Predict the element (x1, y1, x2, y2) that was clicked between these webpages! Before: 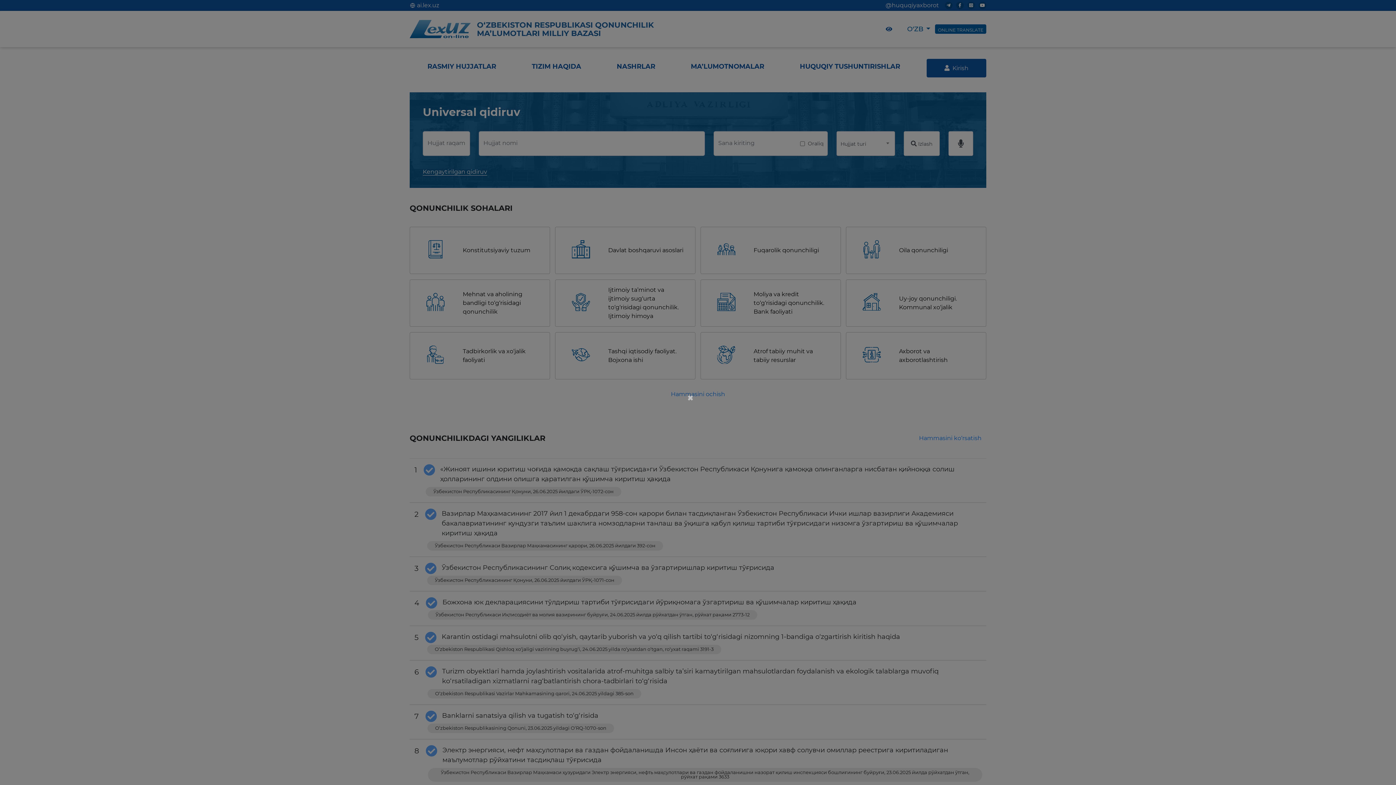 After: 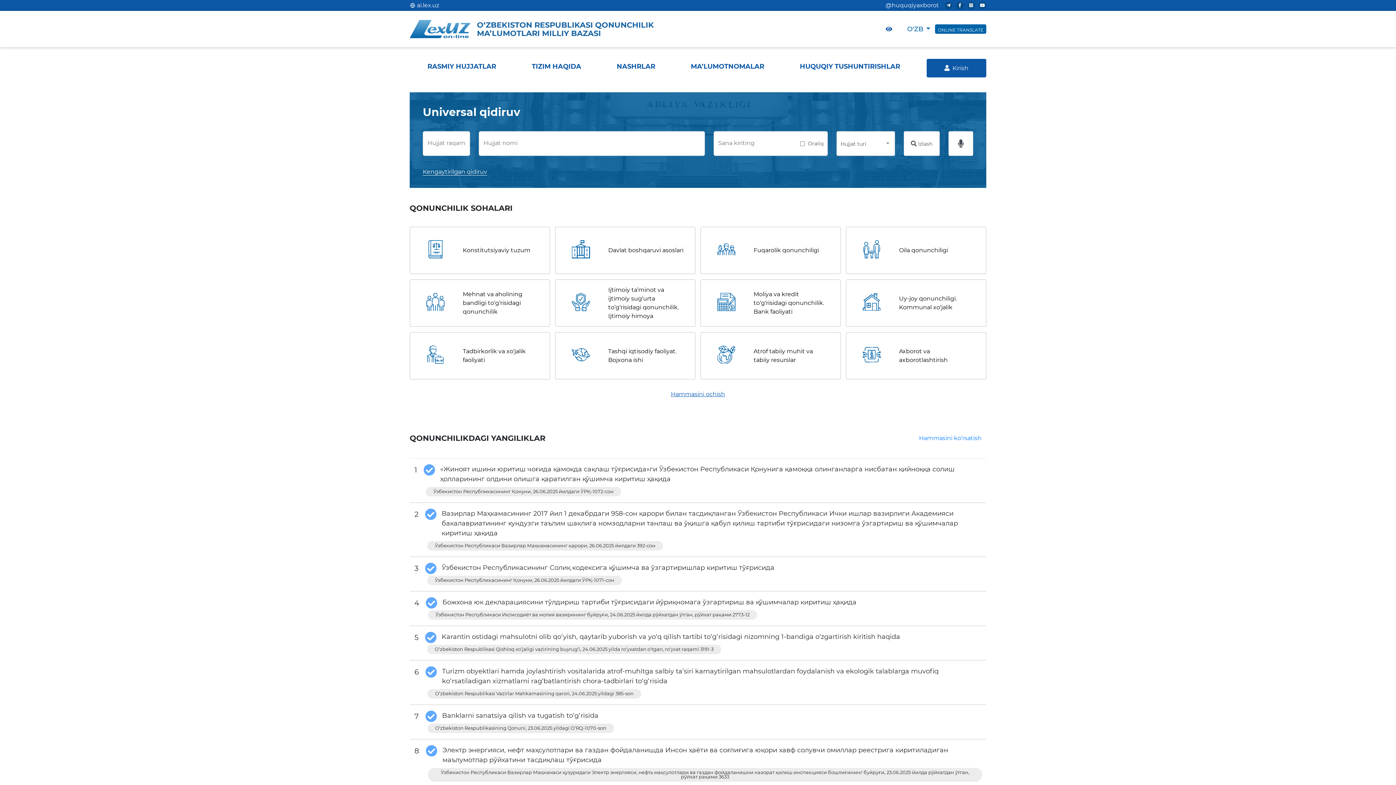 Action: bbox: (687, 392, 695, 403) label: ×